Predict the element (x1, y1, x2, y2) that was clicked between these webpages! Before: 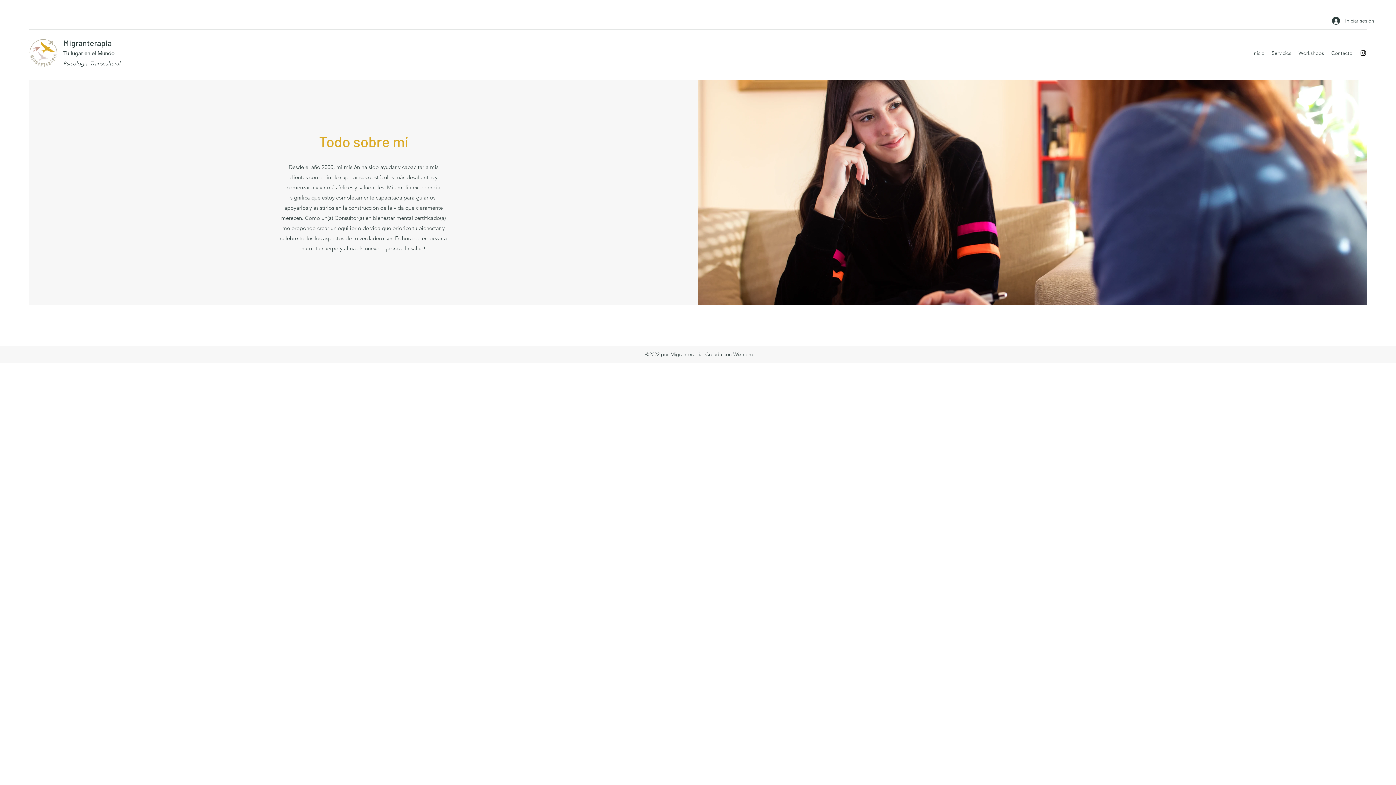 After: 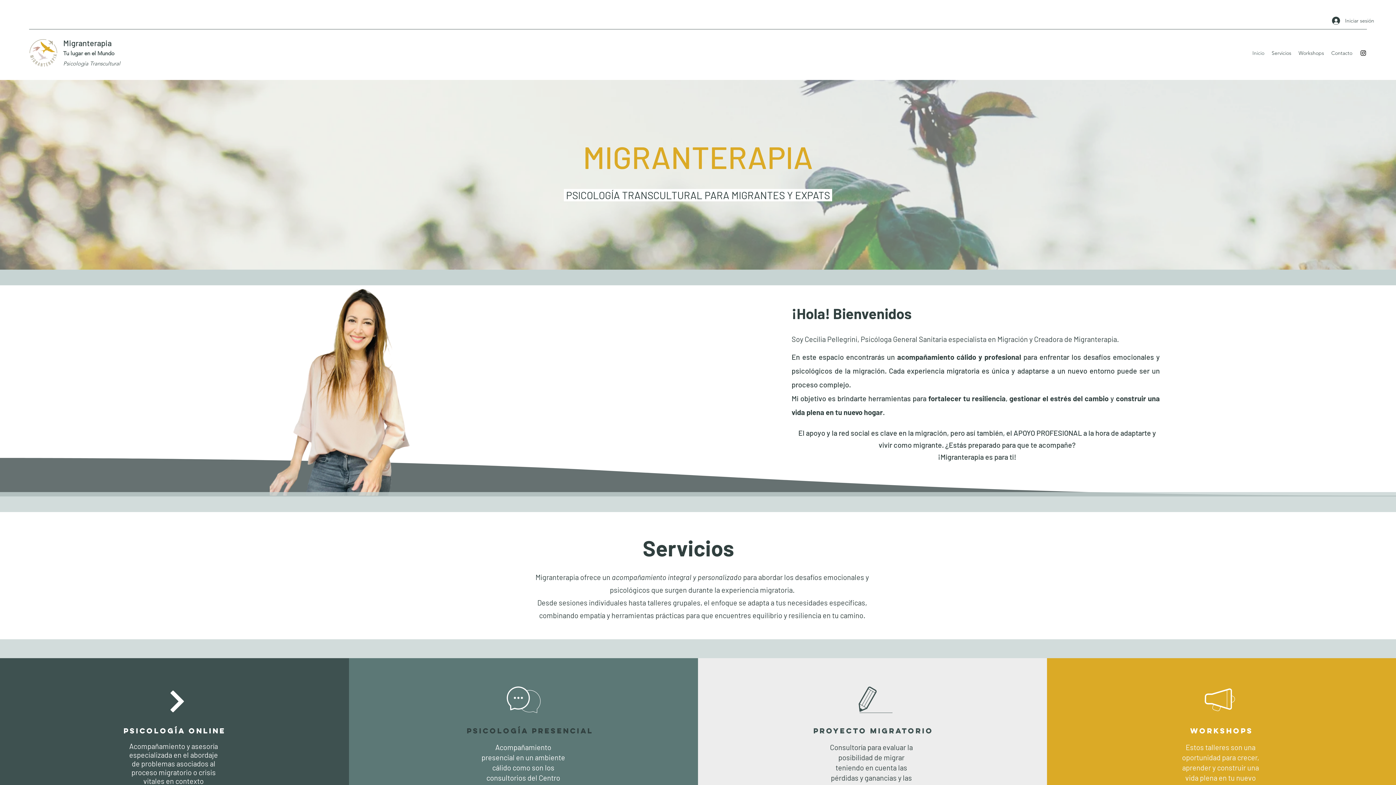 Action: label: Inicio bbox: (1249, 47, 1268, 58)